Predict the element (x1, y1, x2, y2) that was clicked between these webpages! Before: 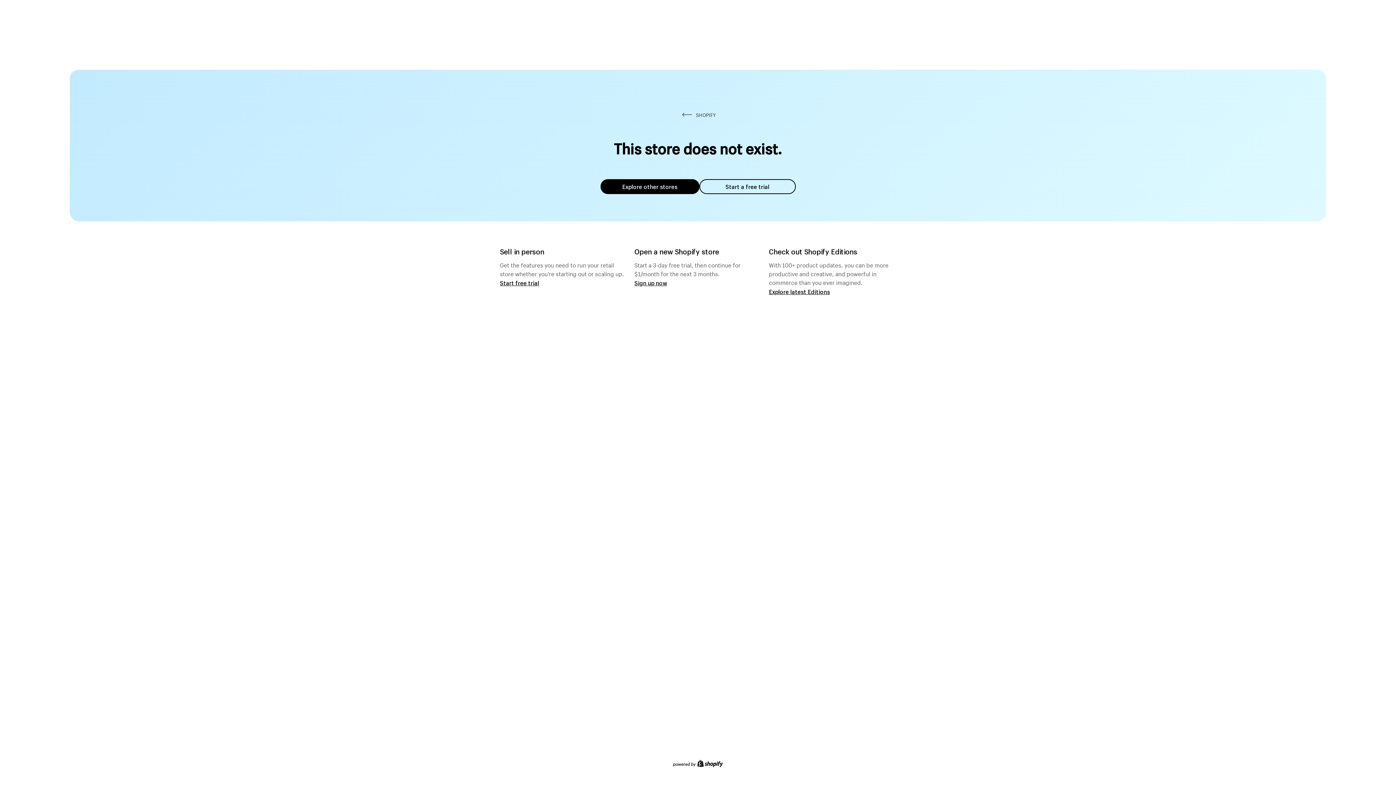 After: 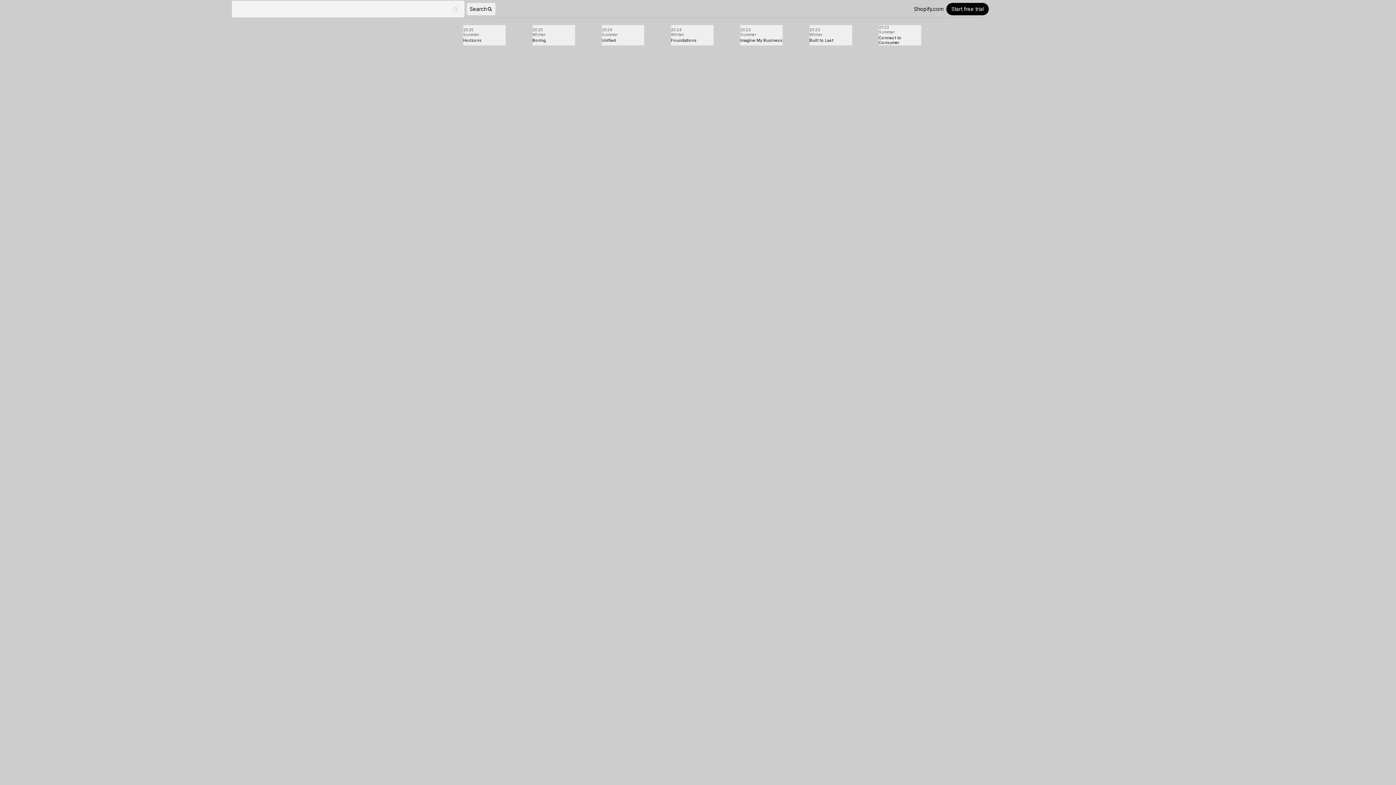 Action: bbox: (769, 287, 830, 295) label: Explore latest Editions